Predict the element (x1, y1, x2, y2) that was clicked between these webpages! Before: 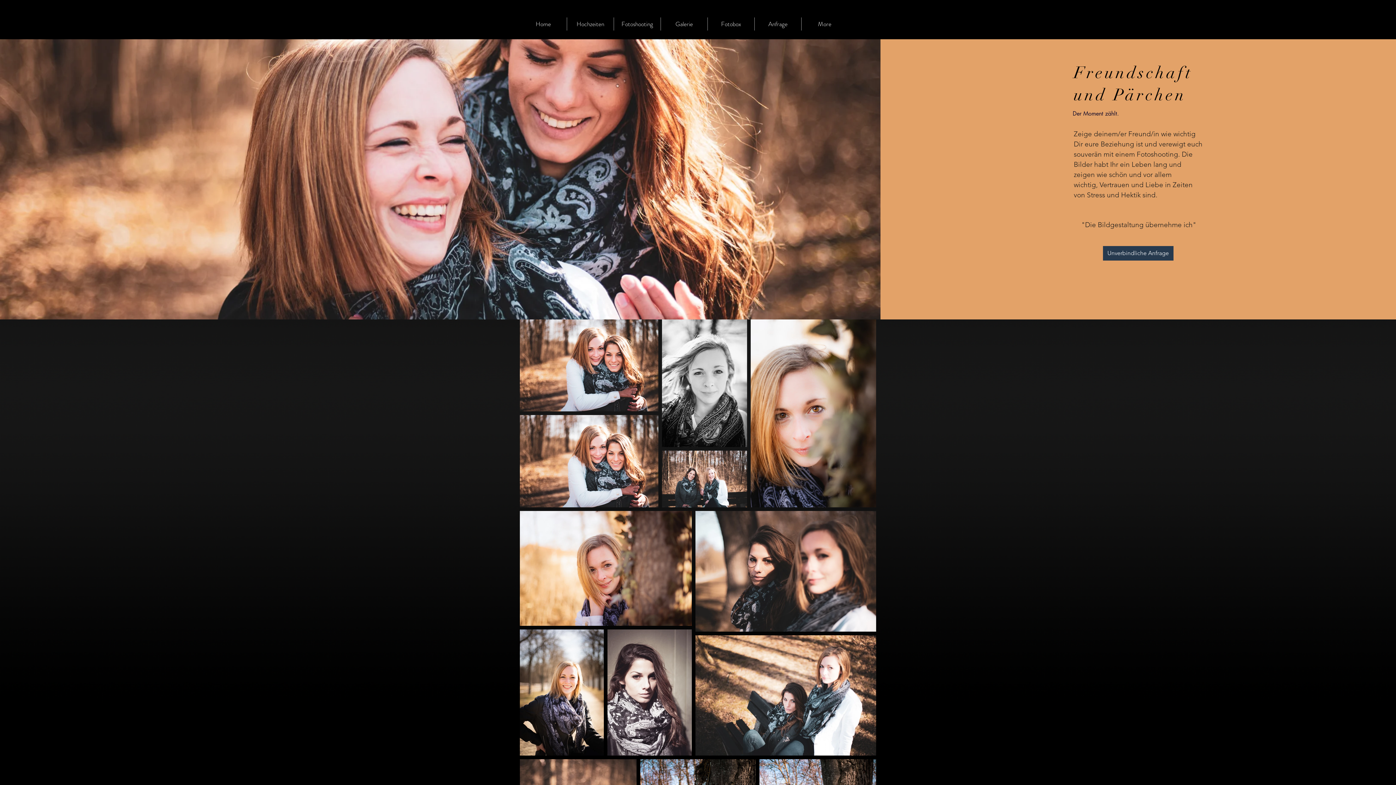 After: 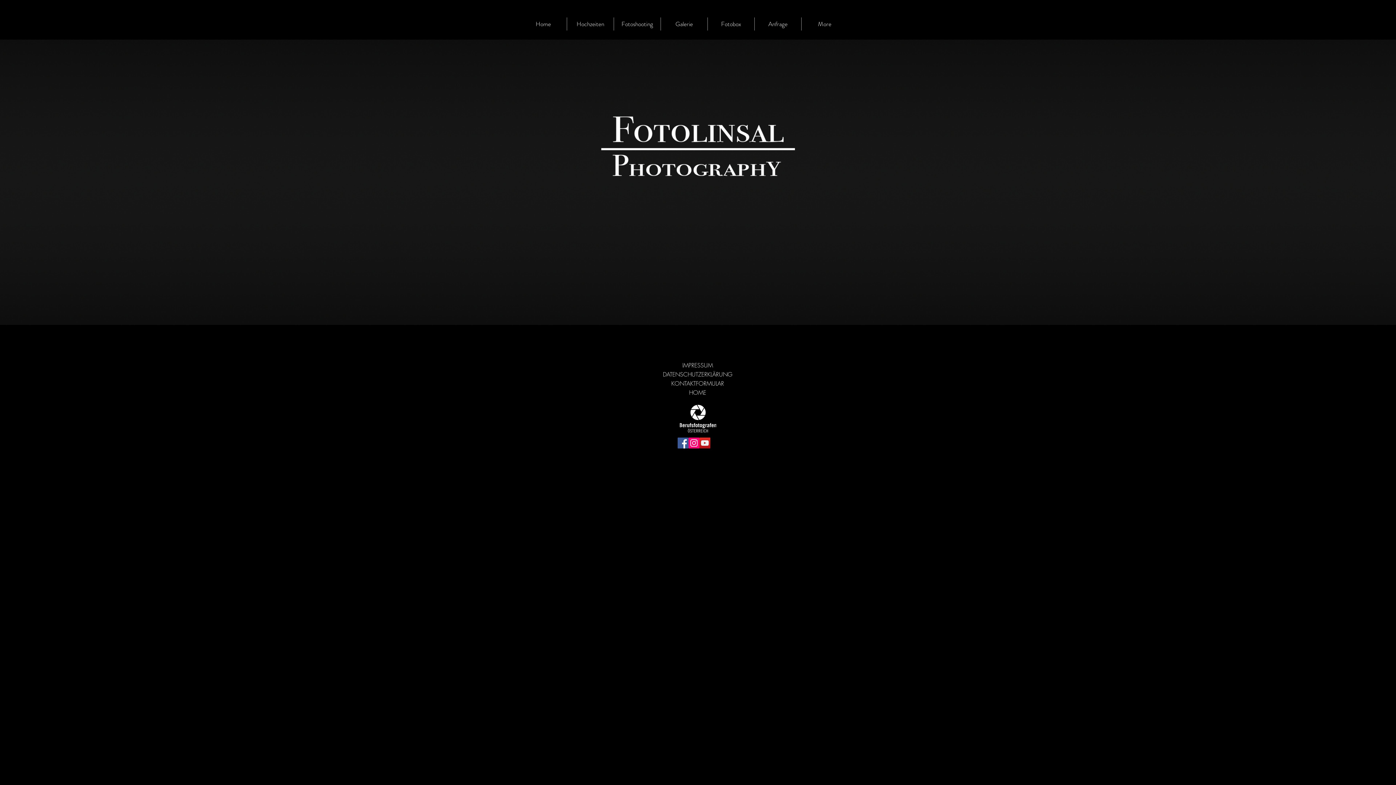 Action: label: Home bbox: (520, 17, 566, 30)